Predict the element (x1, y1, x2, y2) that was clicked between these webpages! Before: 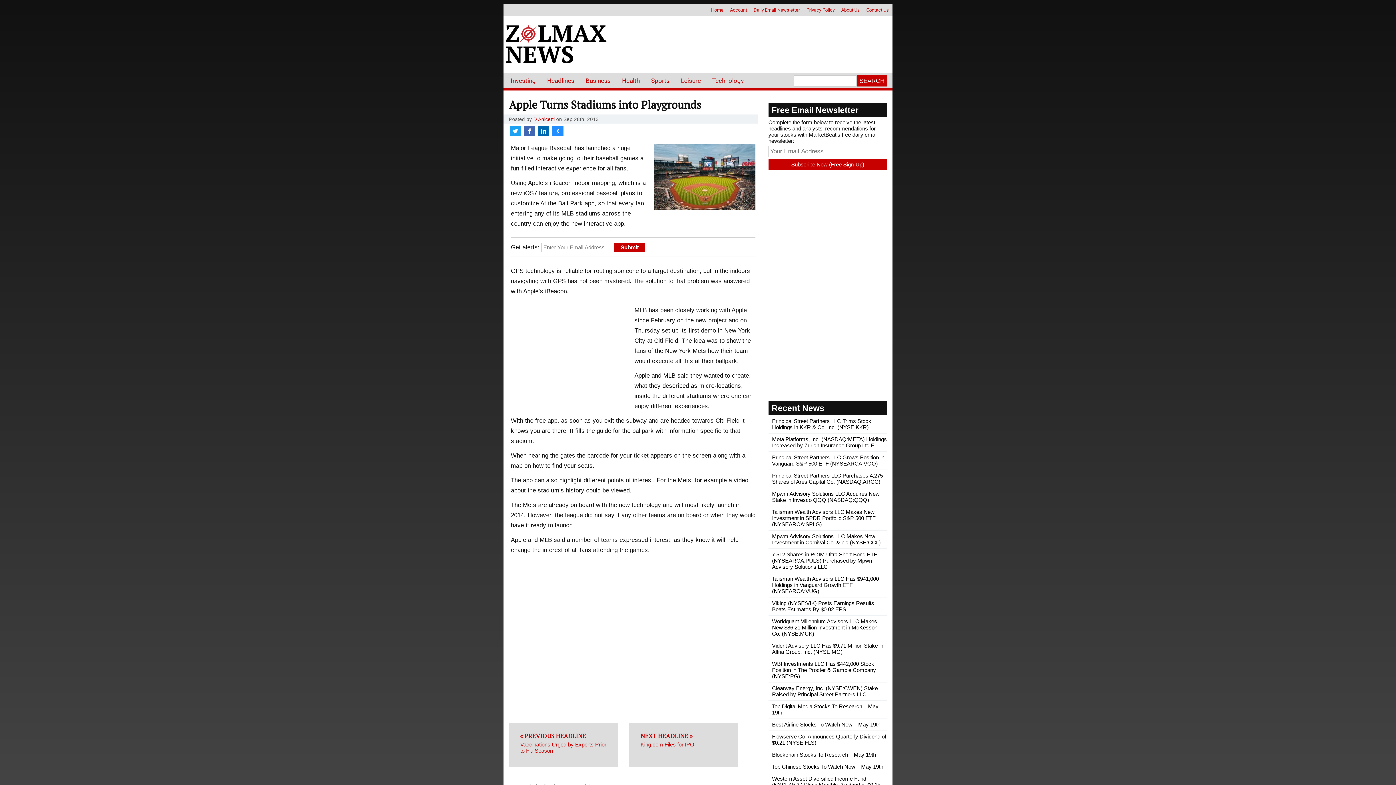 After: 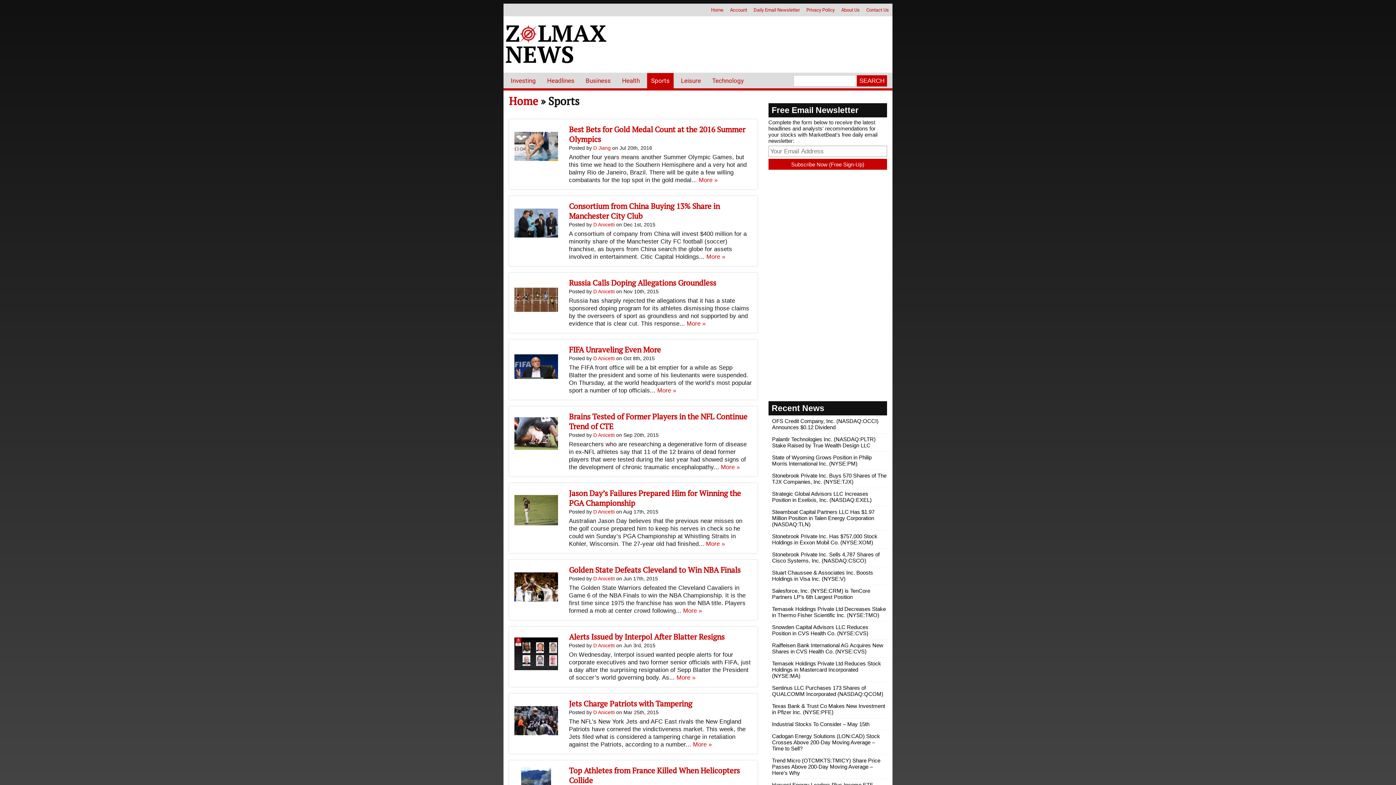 Action: bbox: (647, 72, 673, 89) label: Sports